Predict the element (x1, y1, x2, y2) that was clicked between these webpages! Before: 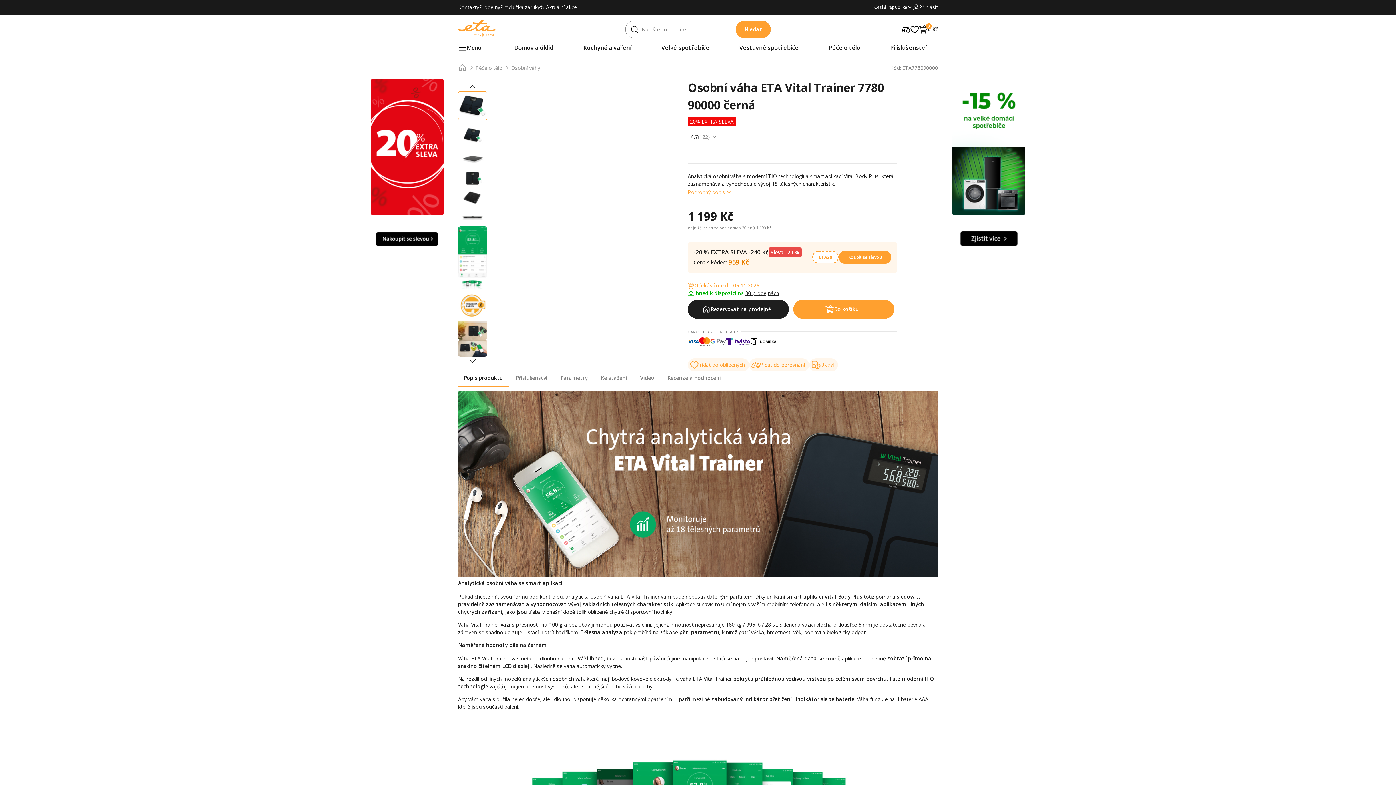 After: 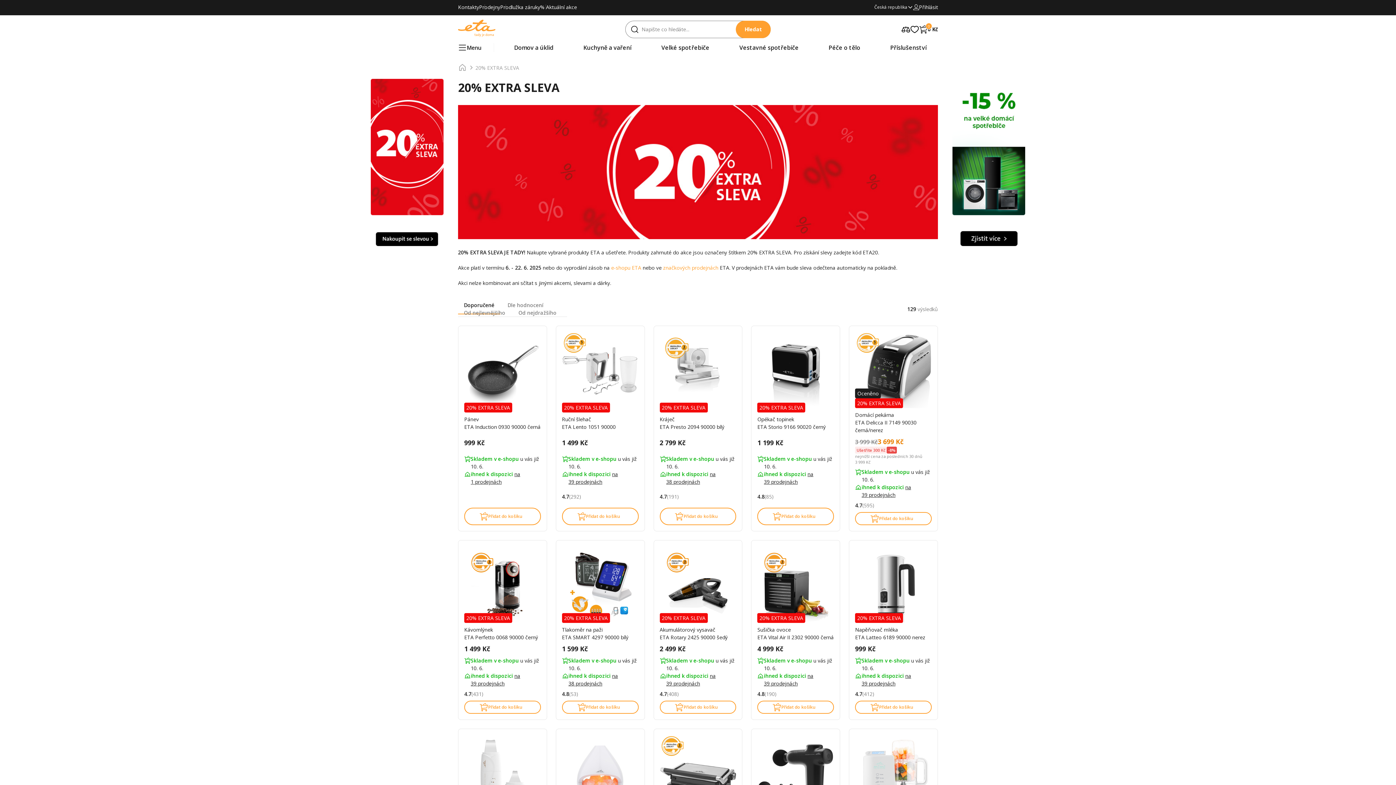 Action: bbox: (370, 240, 443, 247)